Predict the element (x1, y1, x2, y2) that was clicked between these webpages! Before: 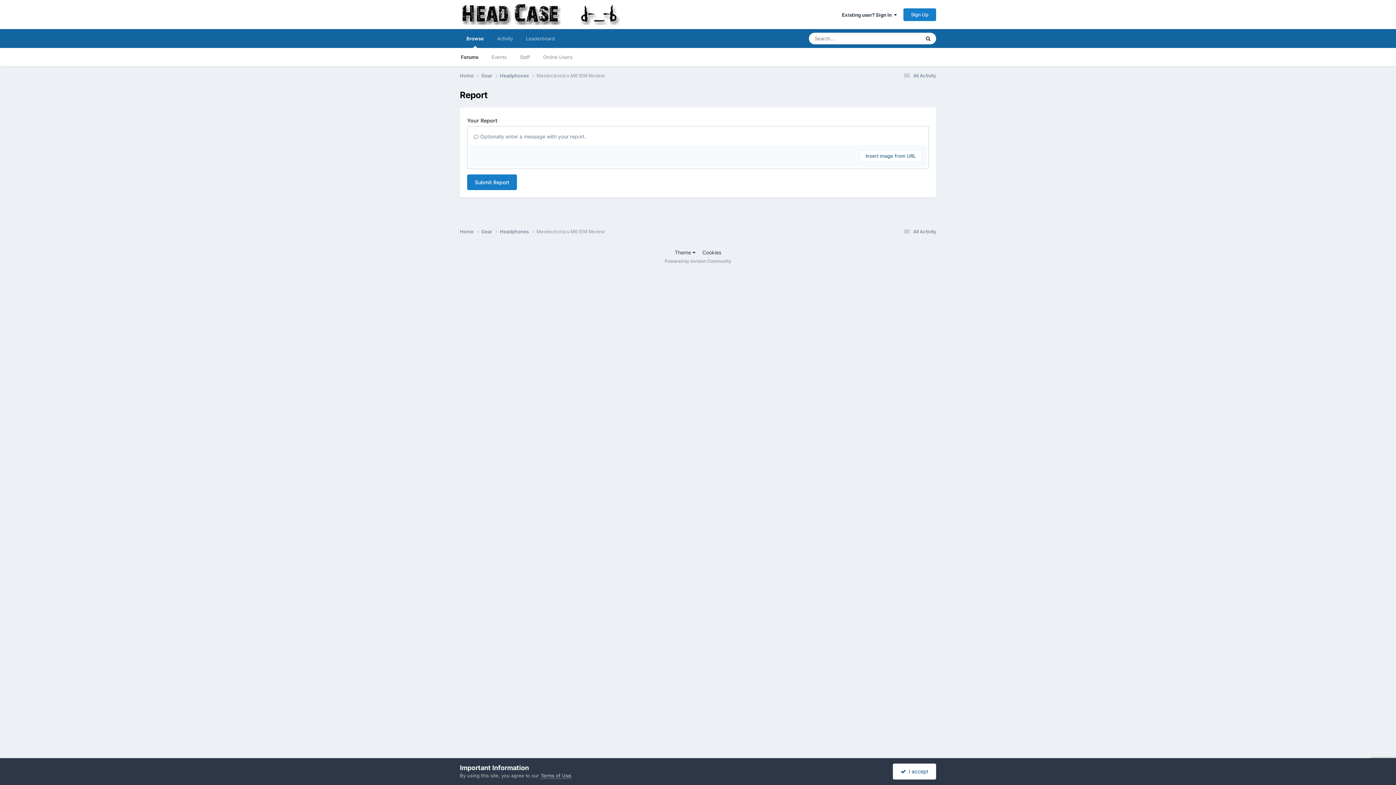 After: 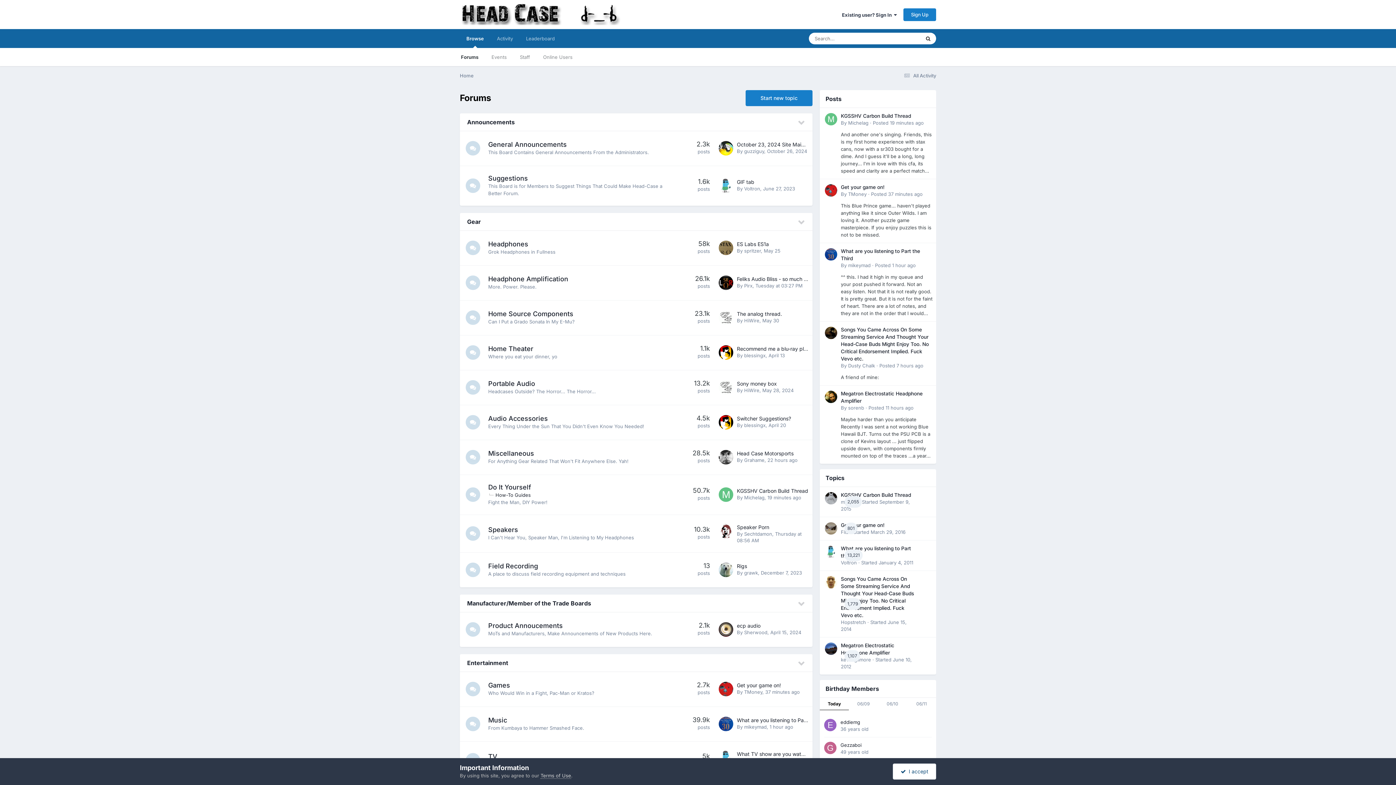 Action: bbox: (460, 0, 623, 29)